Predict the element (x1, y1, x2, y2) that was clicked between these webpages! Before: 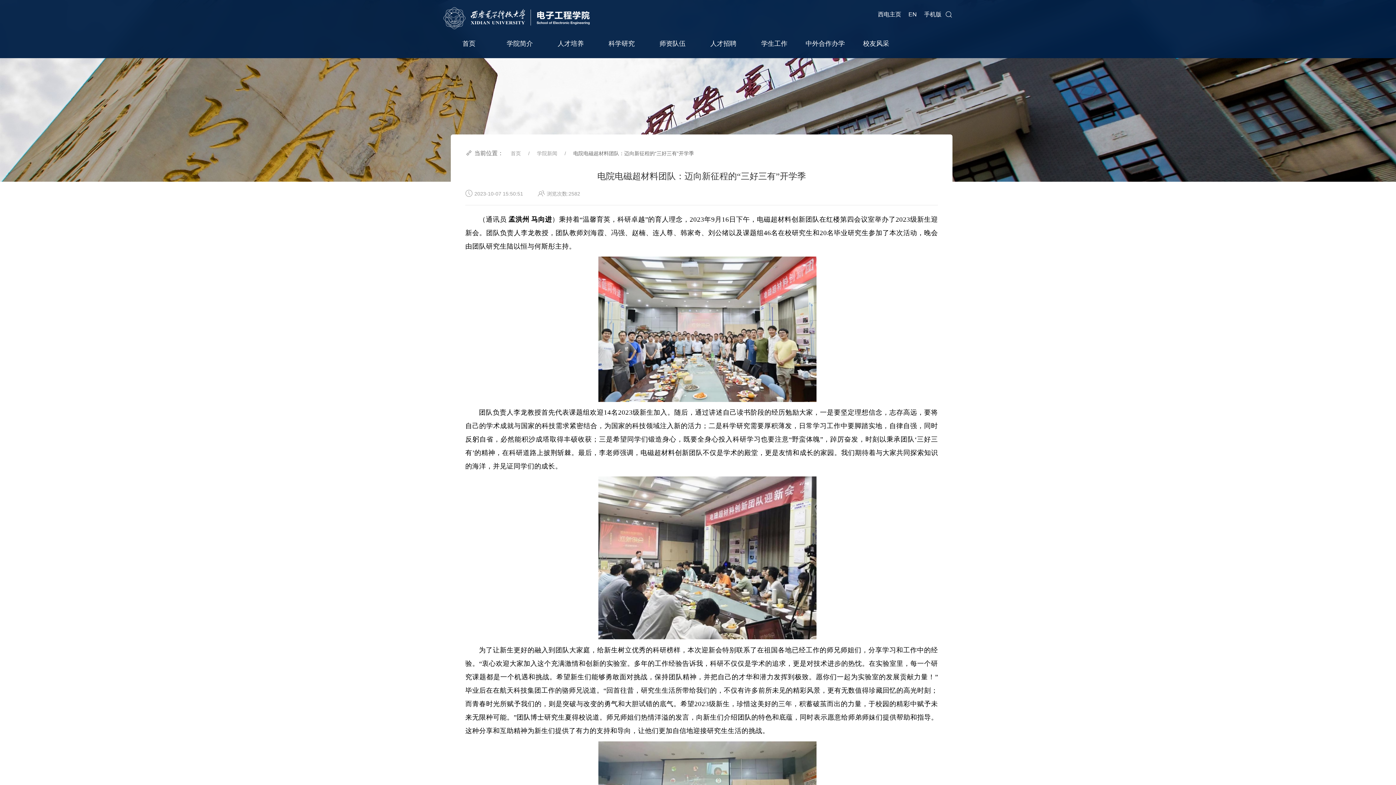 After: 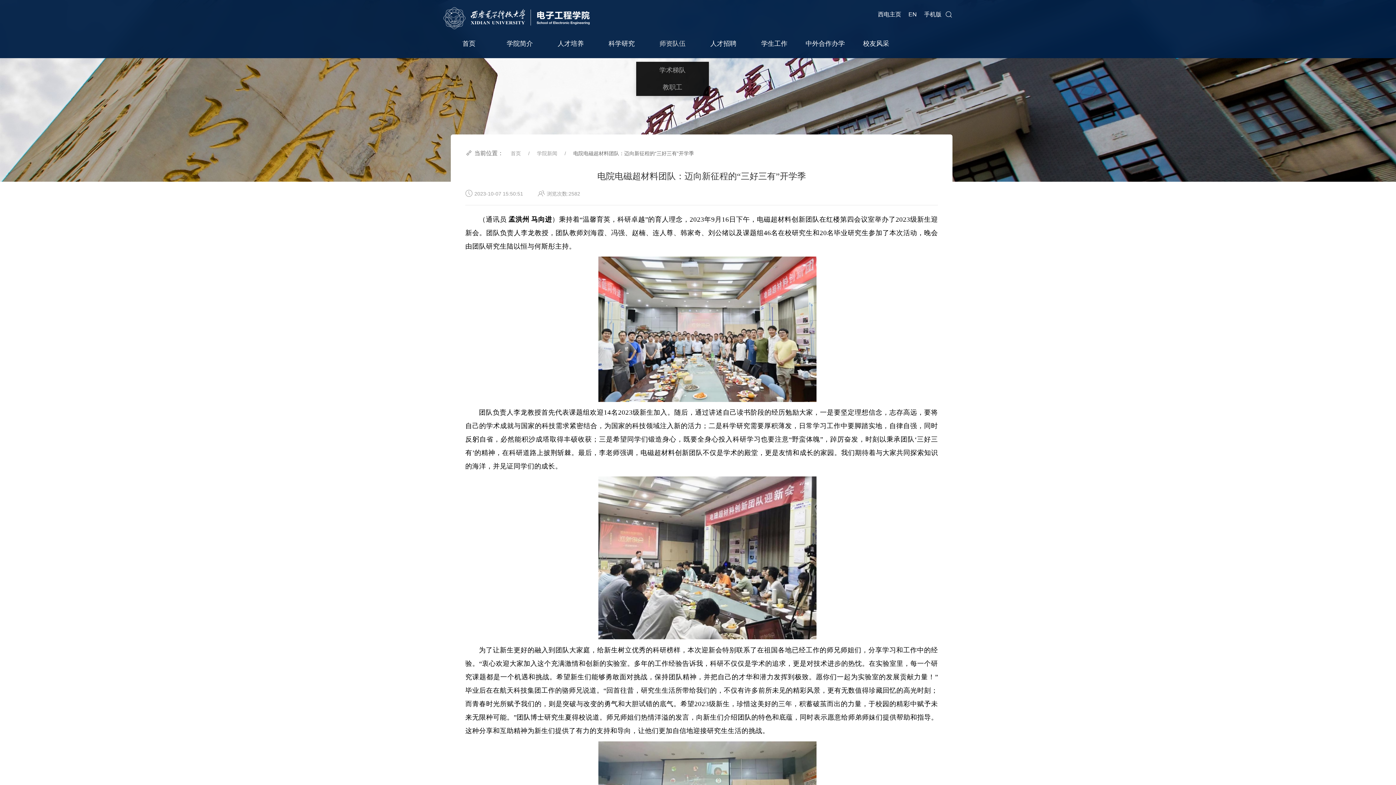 Action: bbox: (647, 29, 698, 58) label: 师资队伍